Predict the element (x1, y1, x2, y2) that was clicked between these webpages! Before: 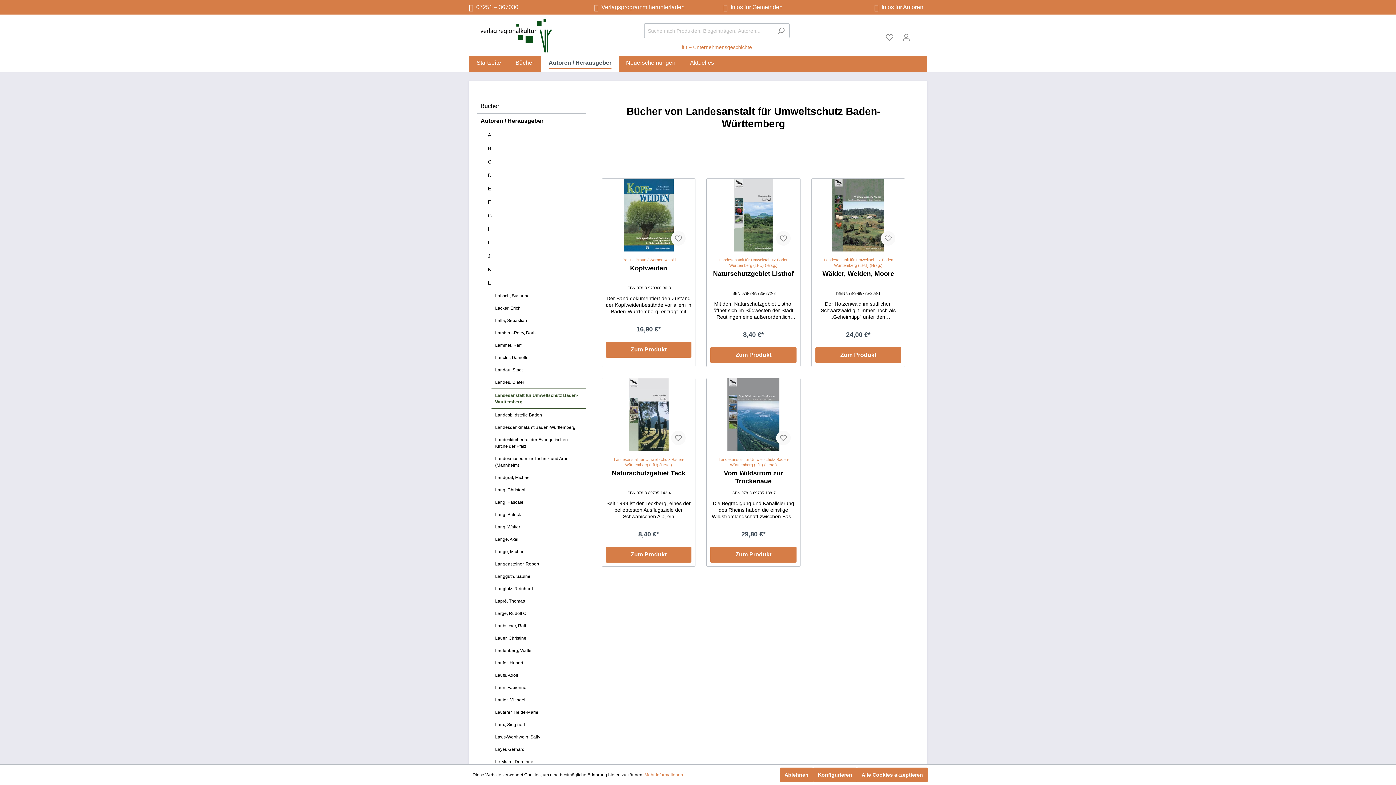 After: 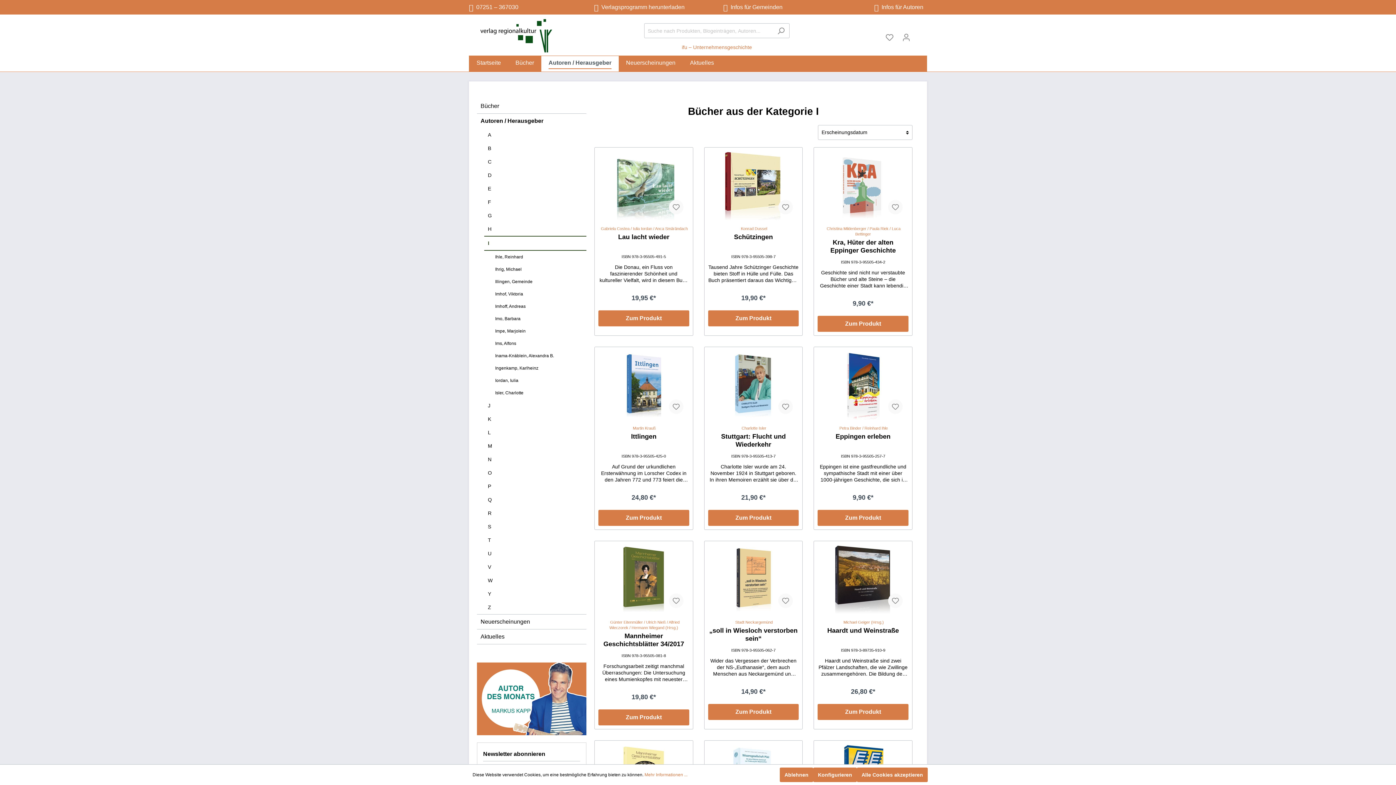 Action: bbox: (484, 236, 586, 249) label: I